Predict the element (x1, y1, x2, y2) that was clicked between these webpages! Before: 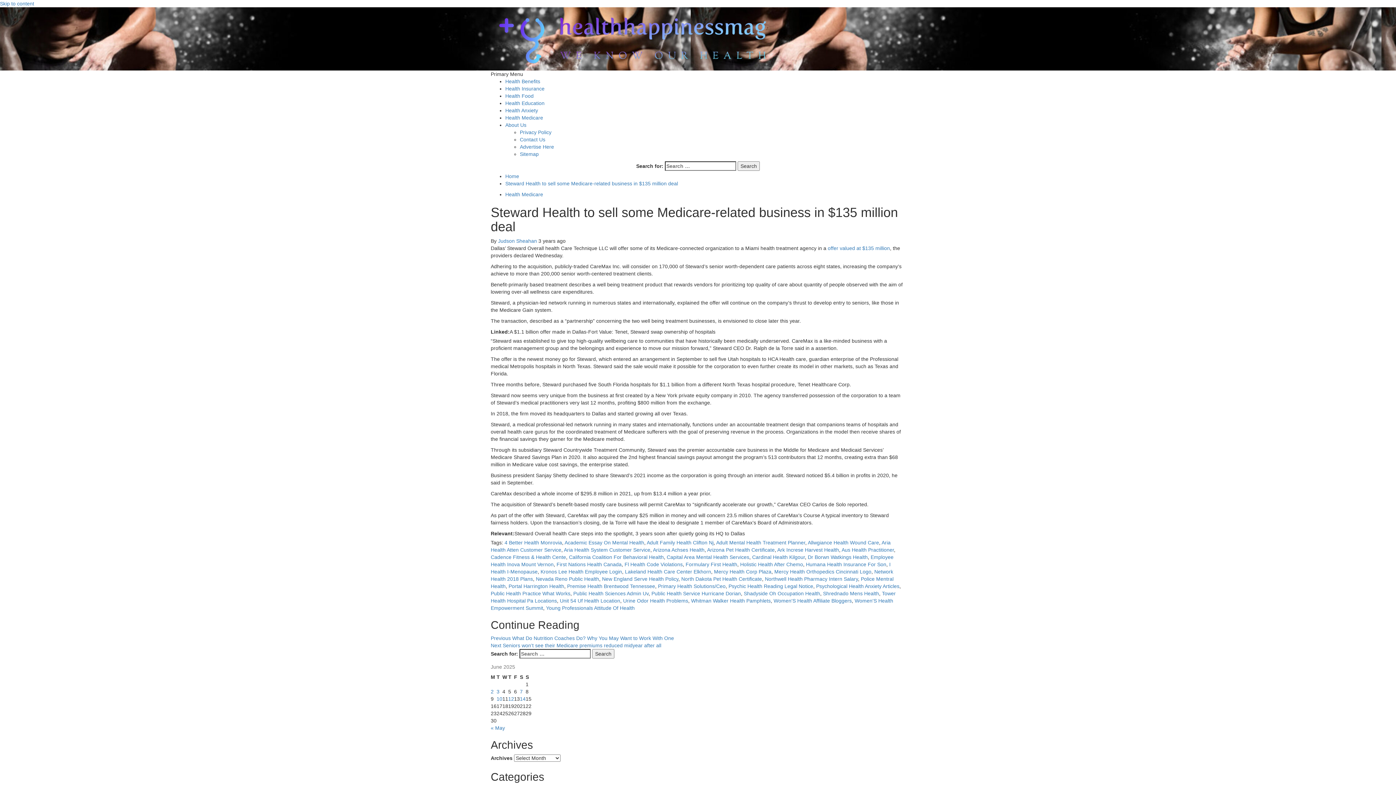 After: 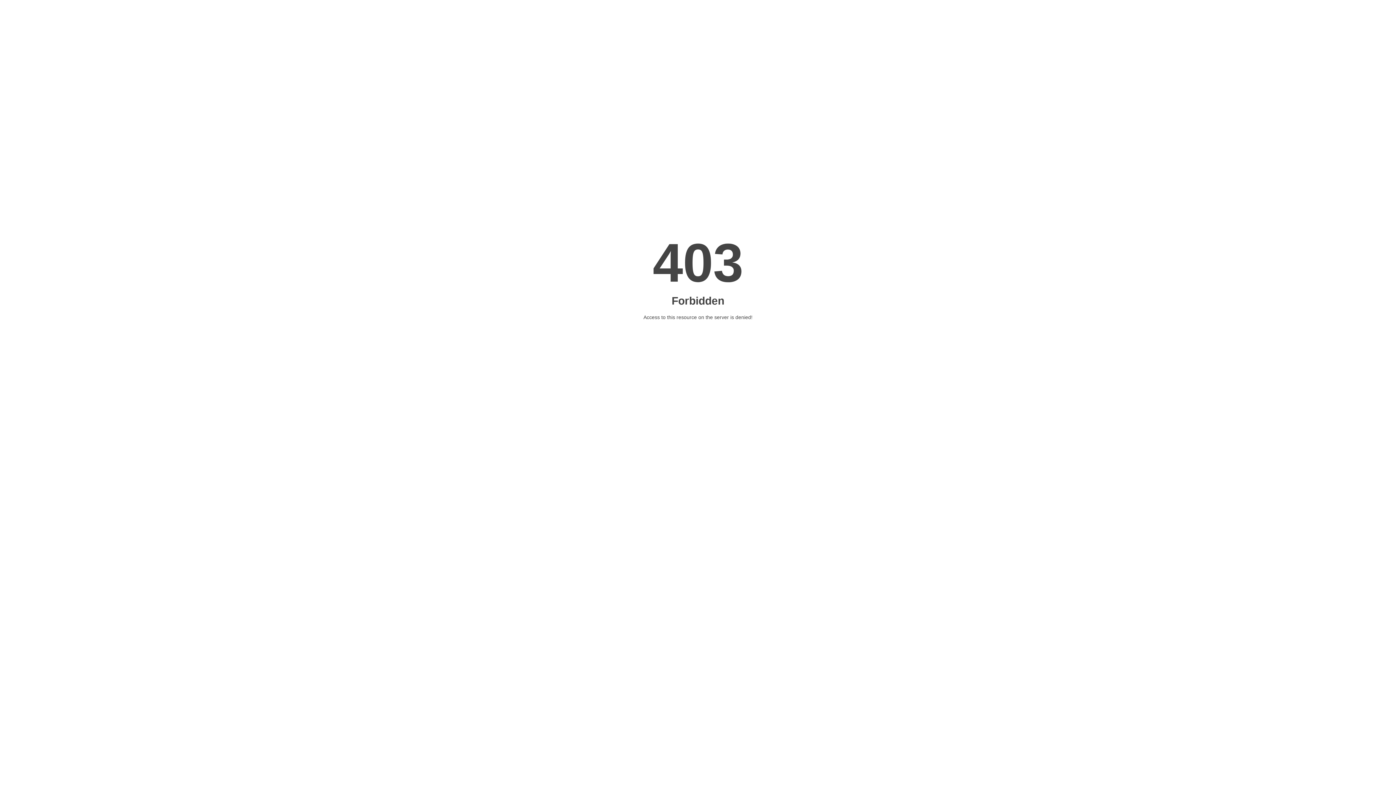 Action: bbox: (658, 583, 725, 589) label: Primary Health Solutions/Ceo